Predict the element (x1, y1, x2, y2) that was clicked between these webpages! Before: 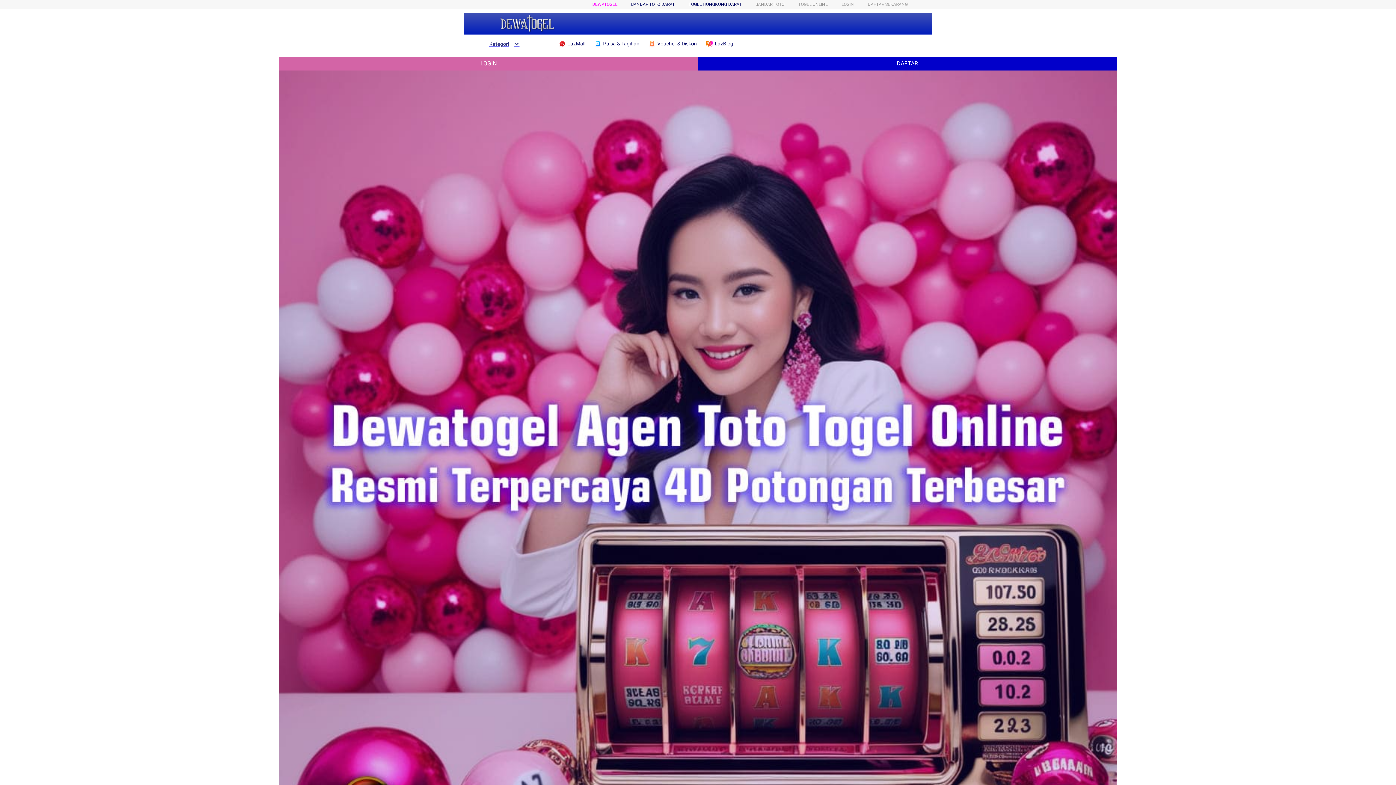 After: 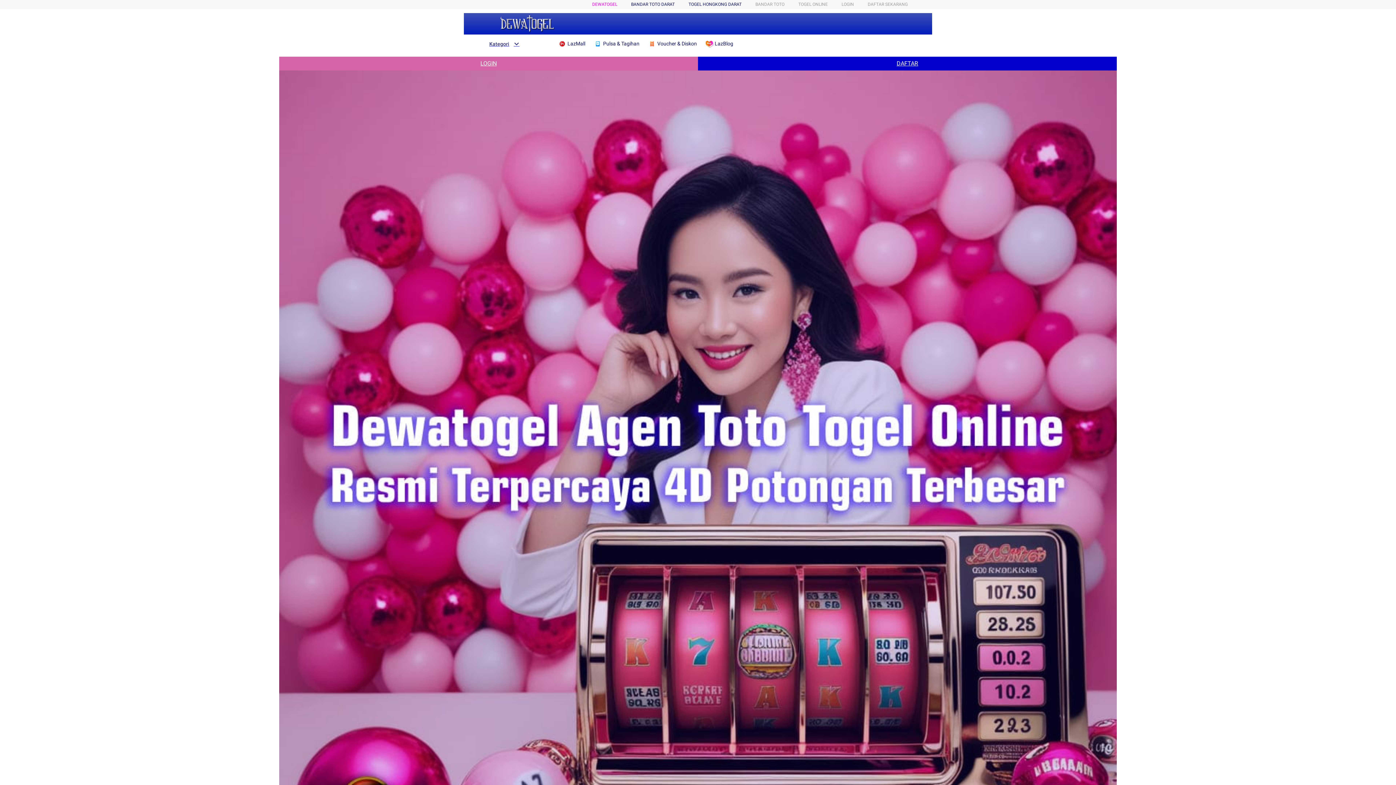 Action: label: LOGIN bbox: (279, 56, 698, 70)